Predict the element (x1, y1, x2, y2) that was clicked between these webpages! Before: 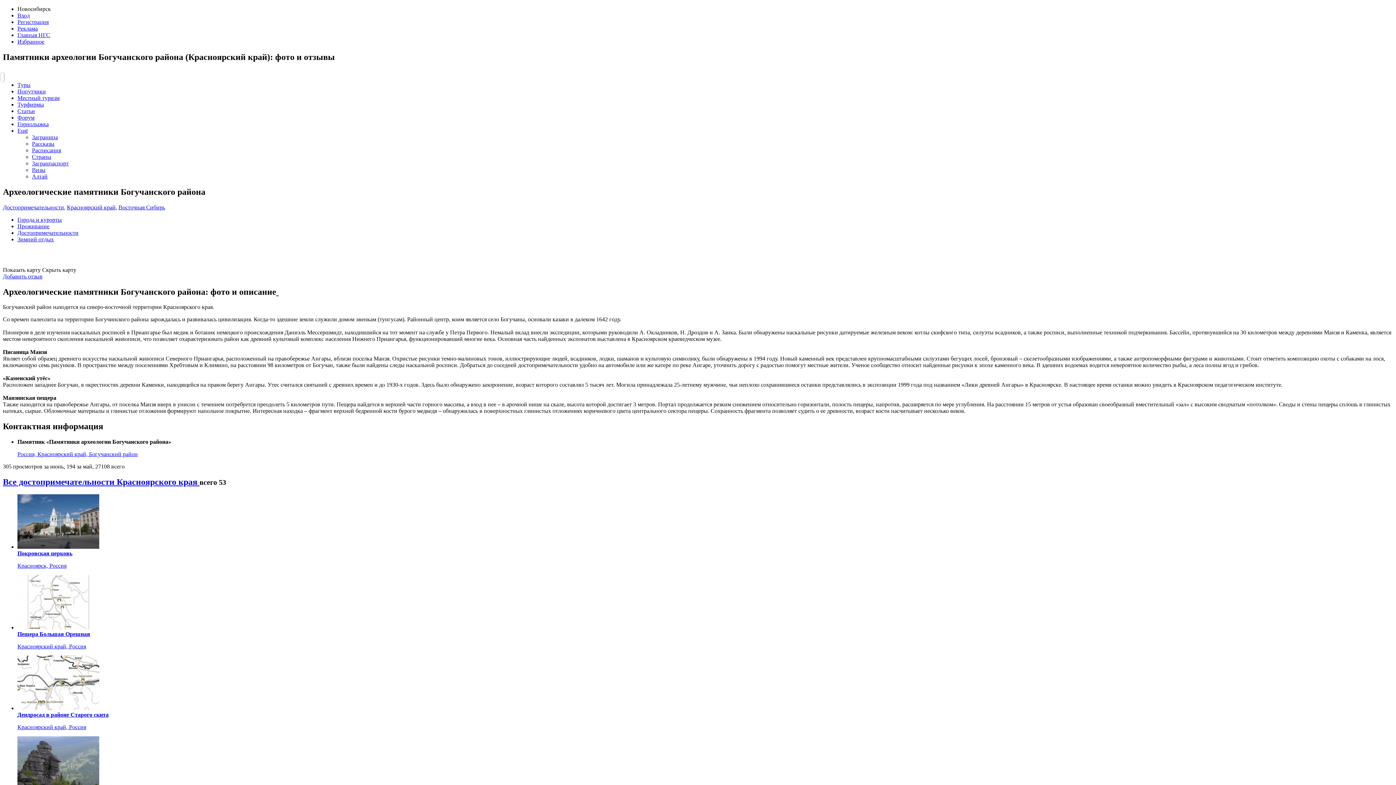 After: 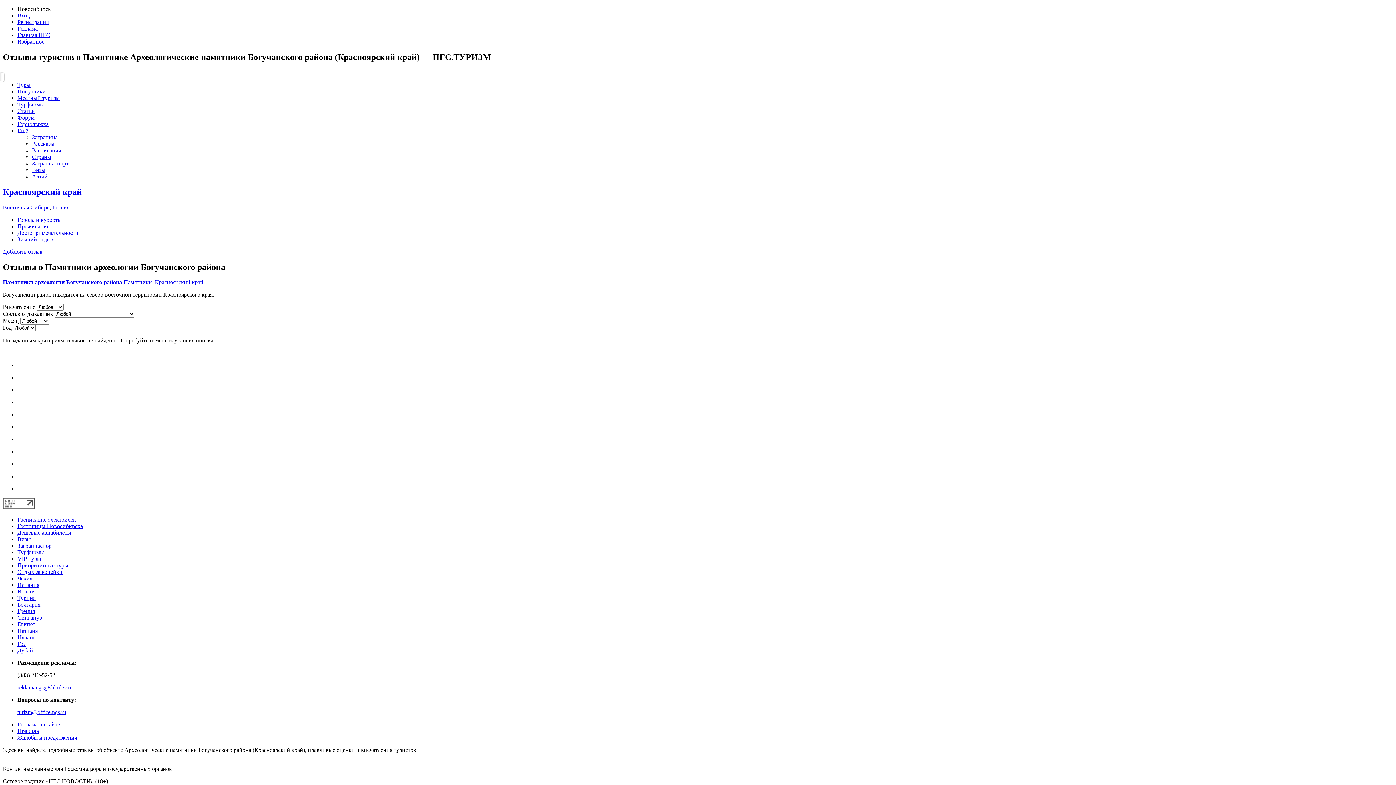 Action: label:   bbox: (276, 287, 278, 296)